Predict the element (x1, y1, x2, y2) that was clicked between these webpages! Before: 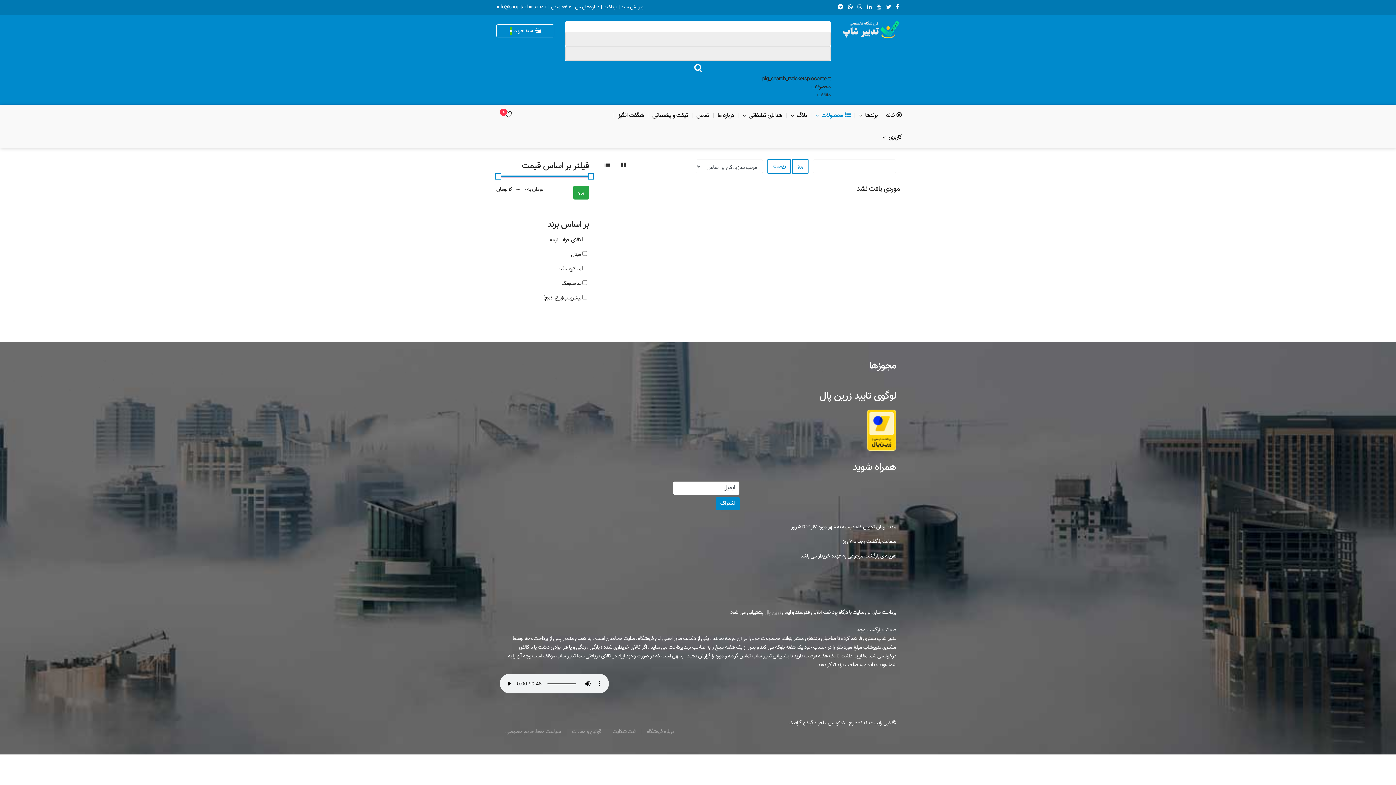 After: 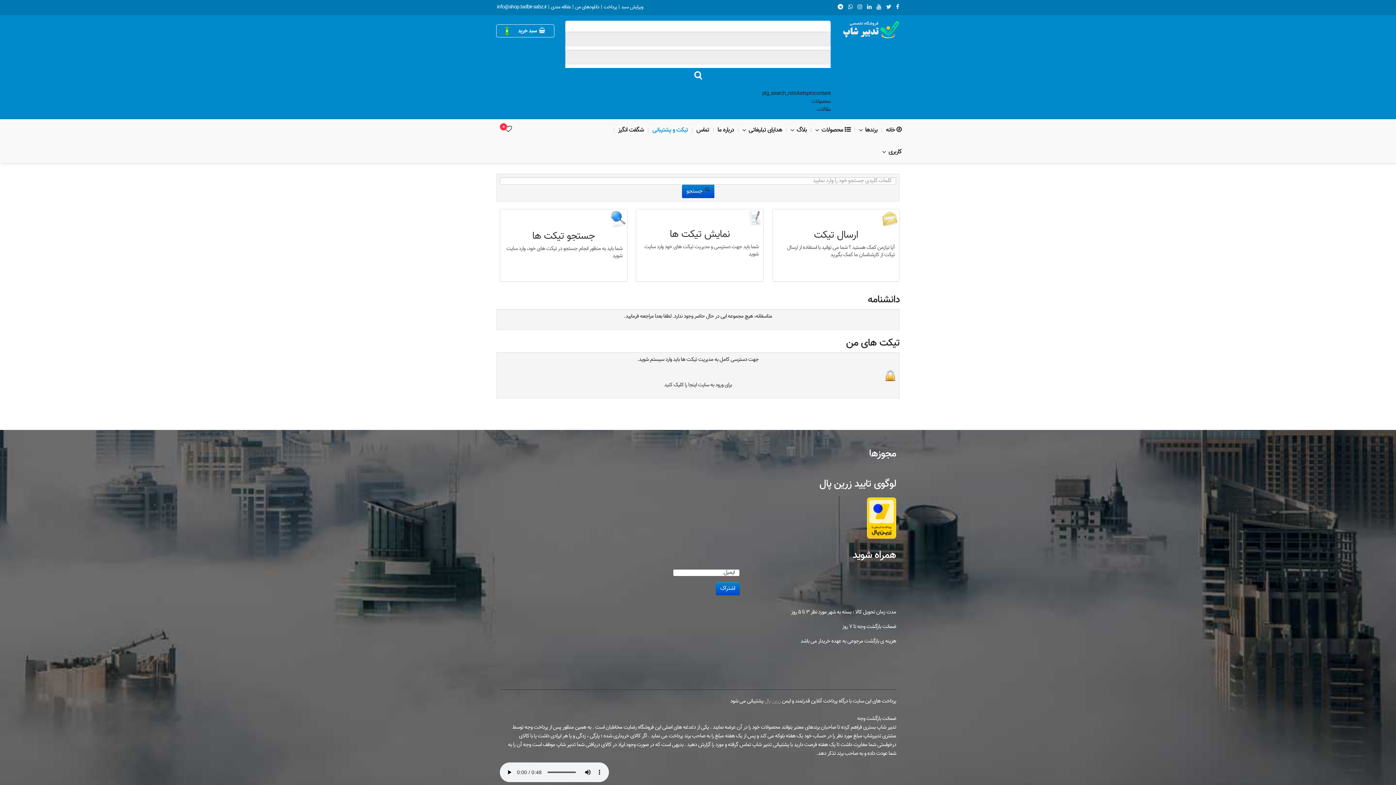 Action: bbox: (648, 104, 691, 126) label: تیکت و پشتیبانی